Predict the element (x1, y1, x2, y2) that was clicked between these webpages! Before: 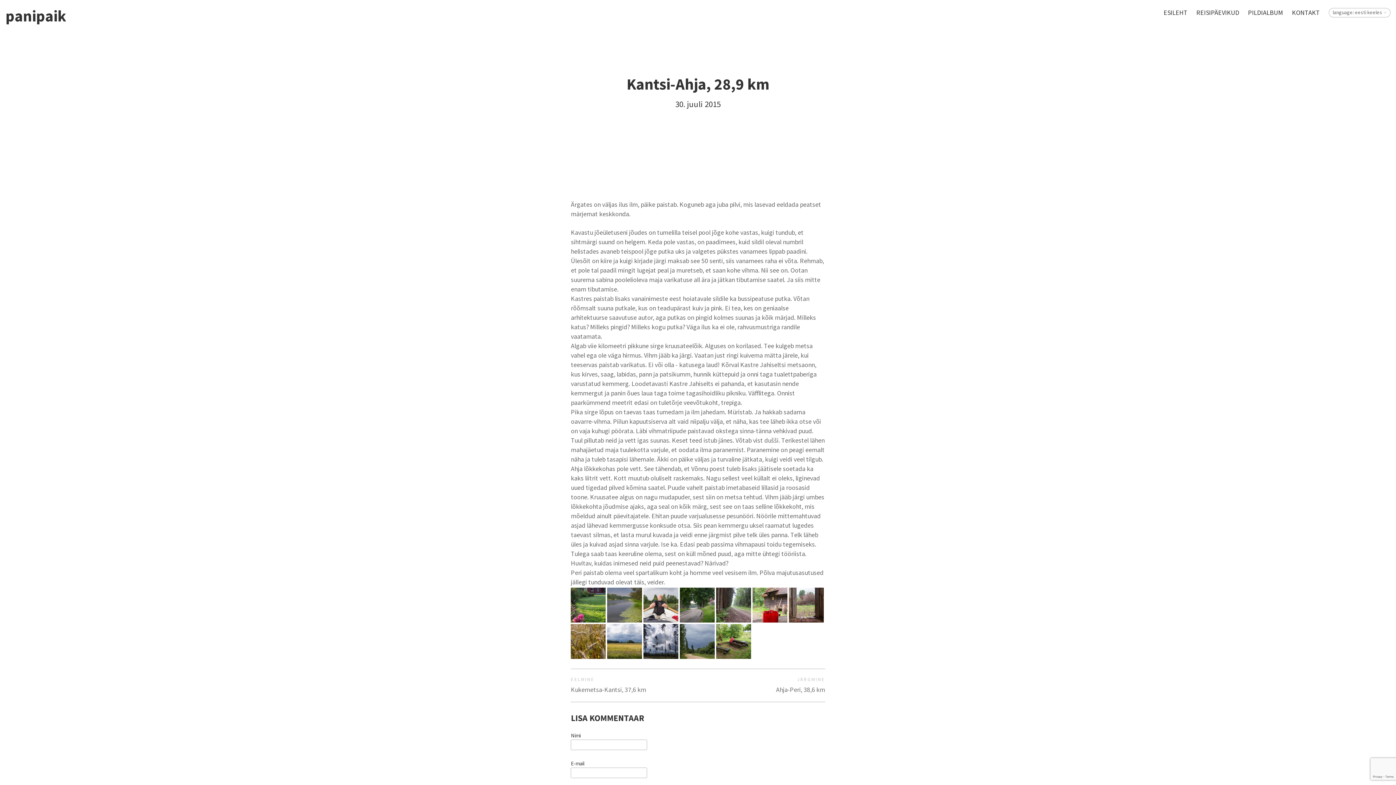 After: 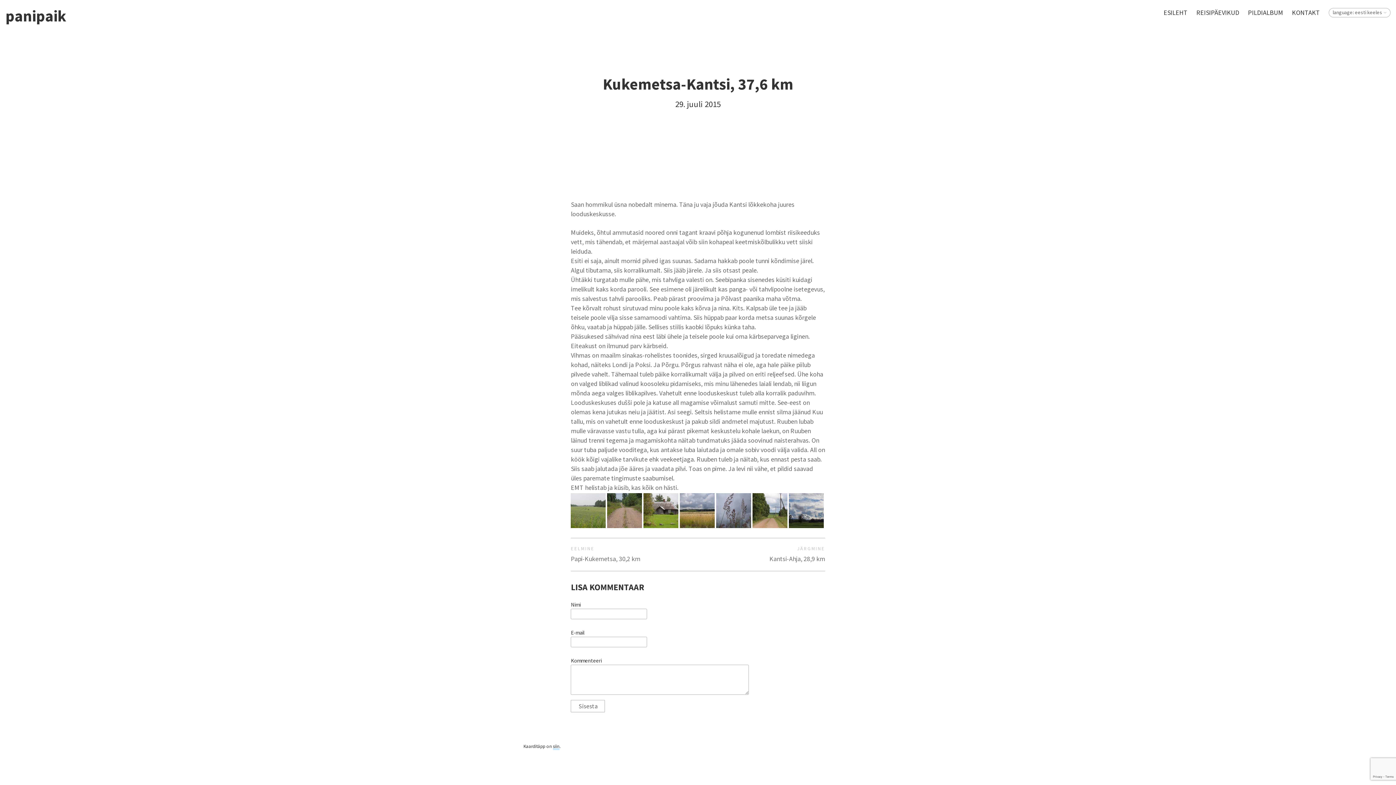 Action: bbox: (571, 669, 698, 702) label: EELMINE
Kukemetsa-Kantsi, 37,6 km